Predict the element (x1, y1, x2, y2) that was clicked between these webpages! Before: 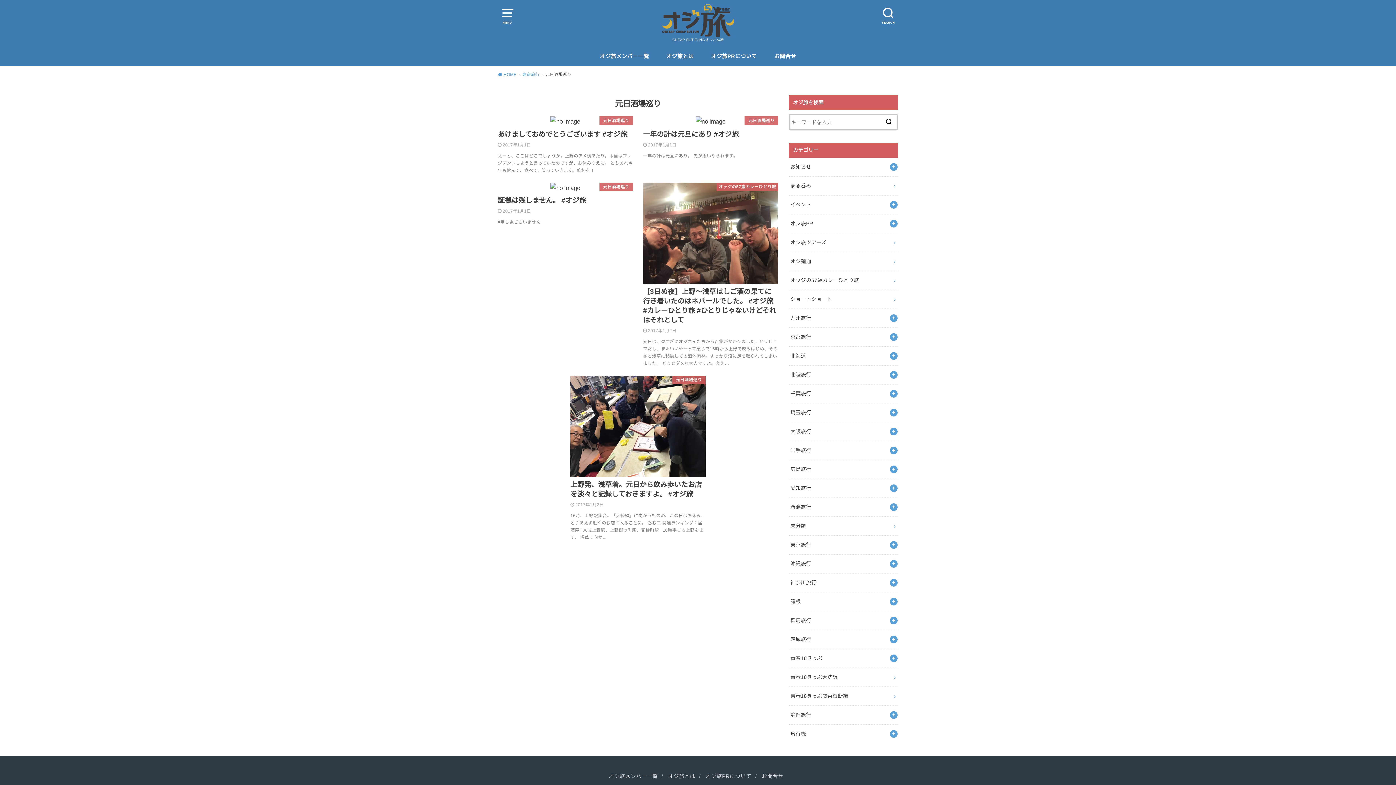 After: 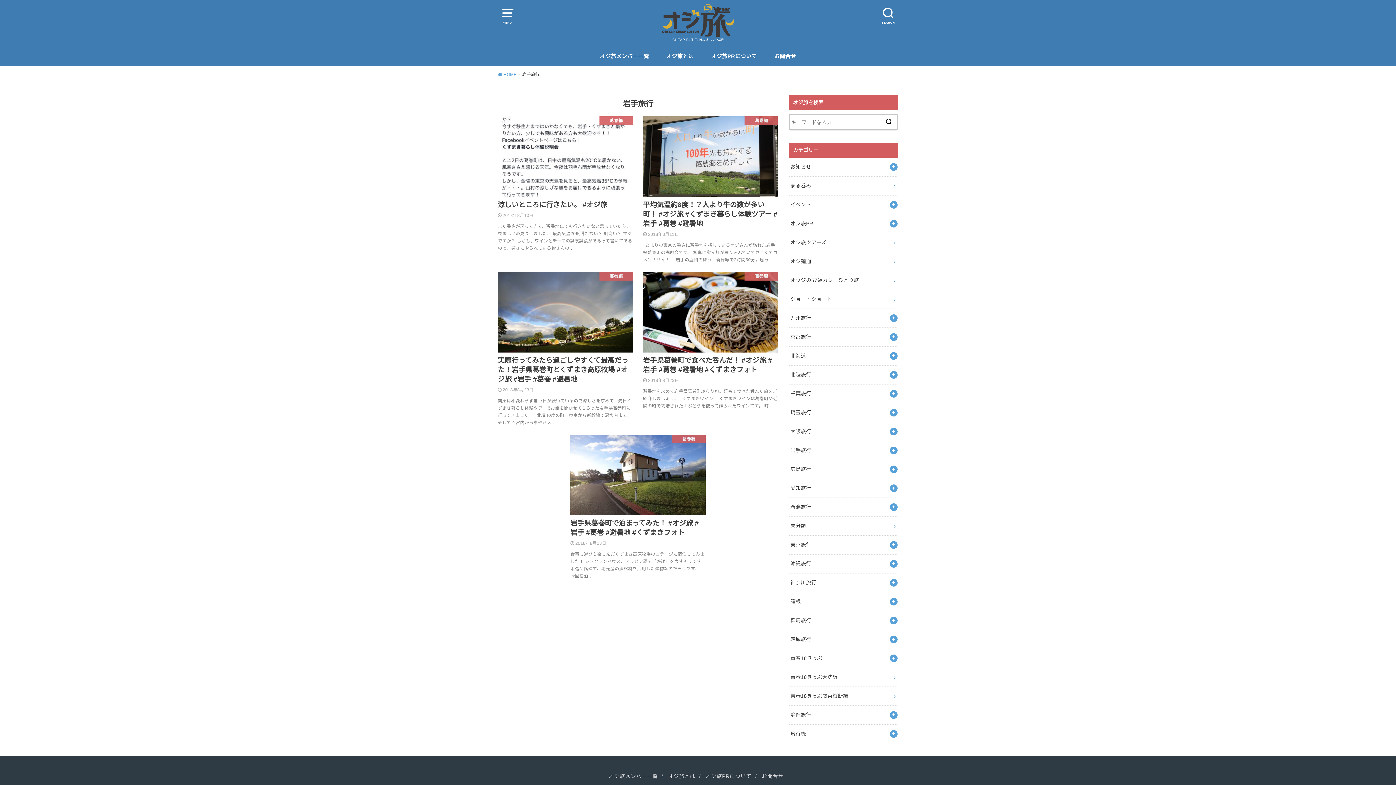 Action: bbox: (789, 441, 898, 460) label: 岩手旅行